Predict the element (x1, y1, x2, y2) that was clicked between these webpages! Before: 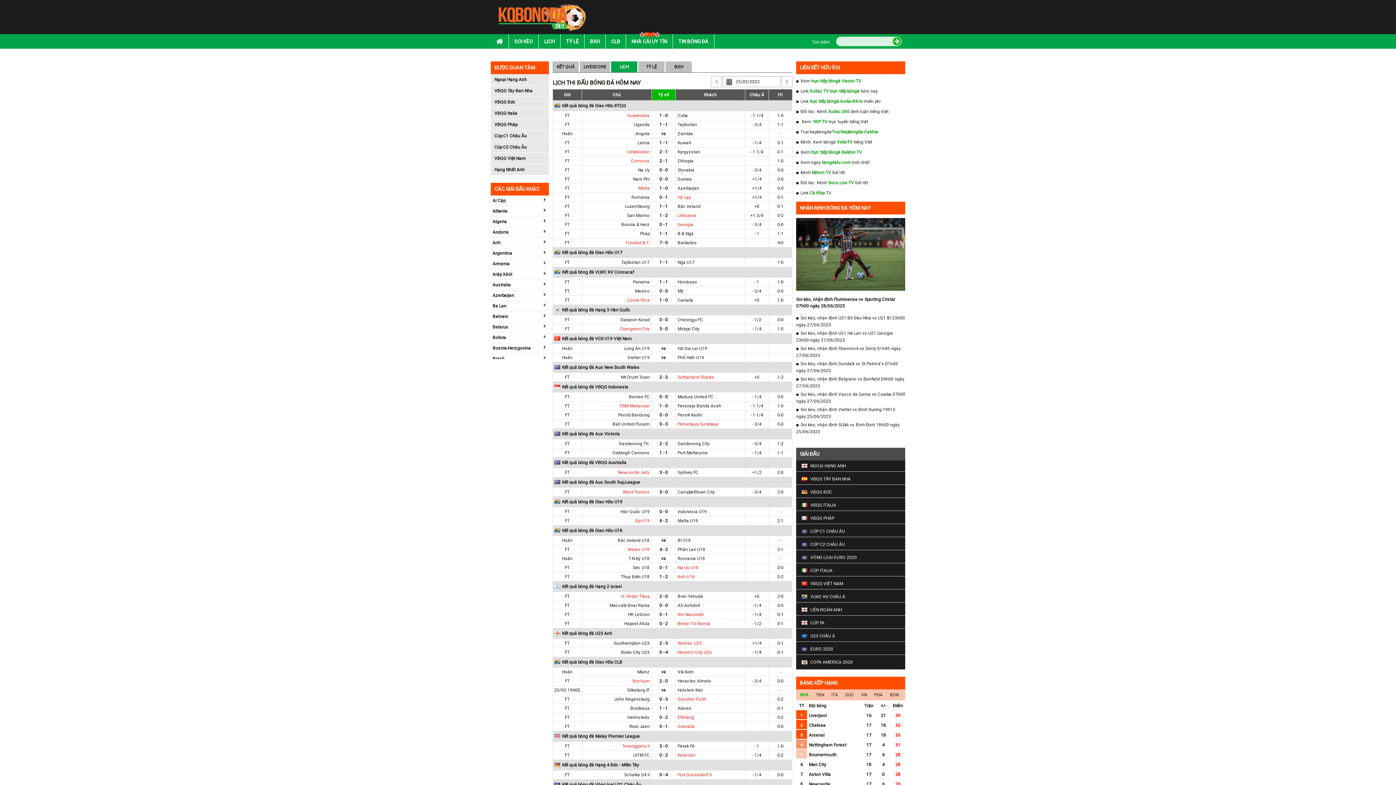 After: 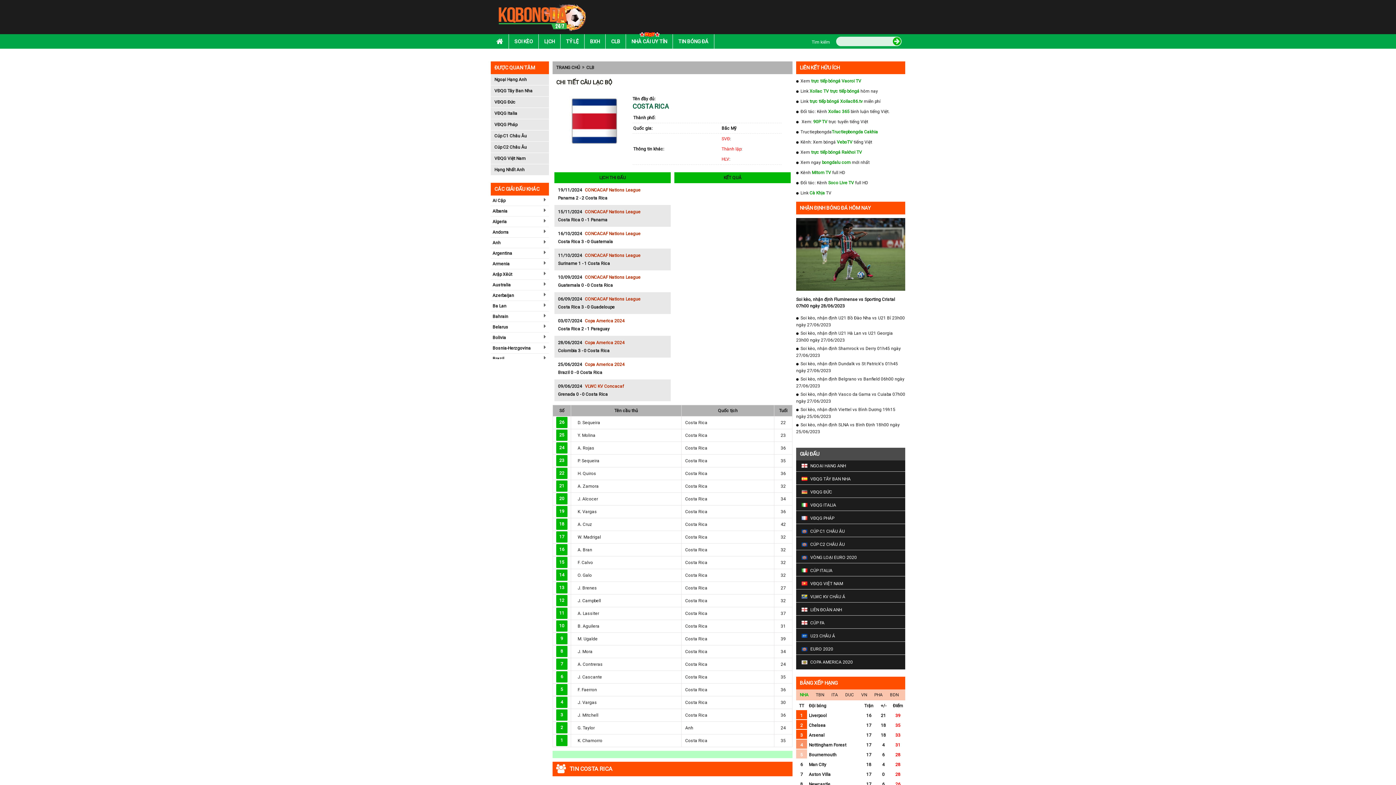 Action: label: Costa Rica bbox: (627, 297, 649, 302)